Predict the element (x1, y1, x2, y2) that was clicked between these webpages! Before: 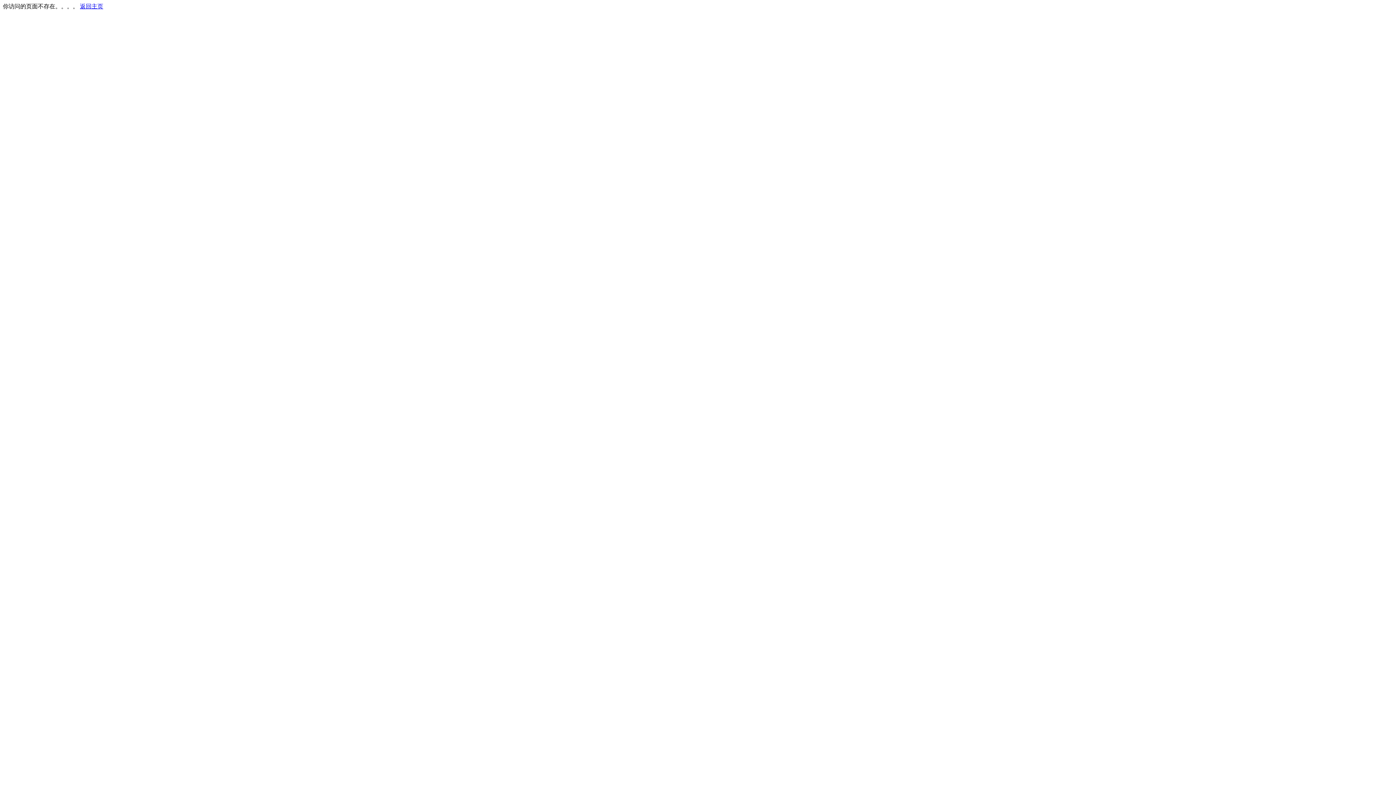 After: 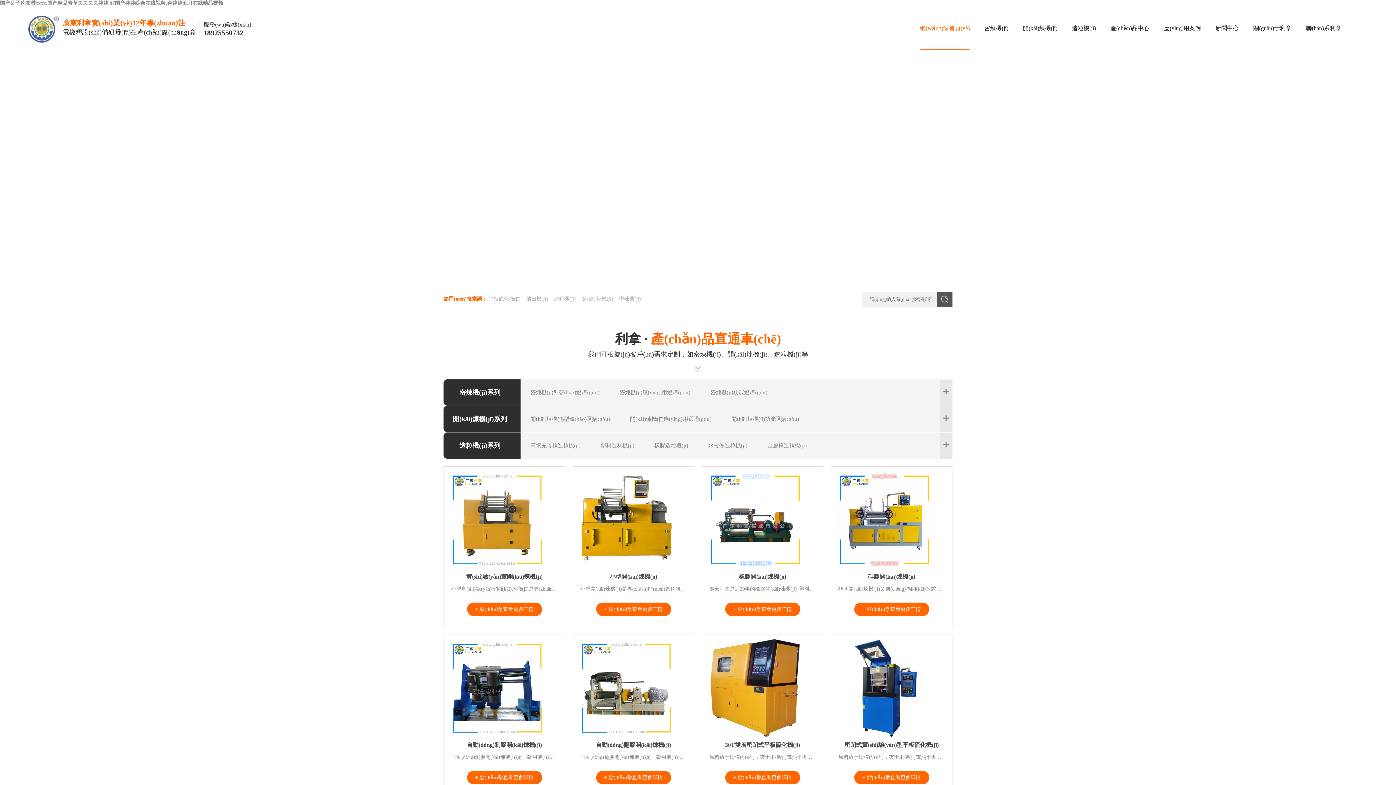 Action: label: 返回主页 bbox: (80, 3, 103, 9)